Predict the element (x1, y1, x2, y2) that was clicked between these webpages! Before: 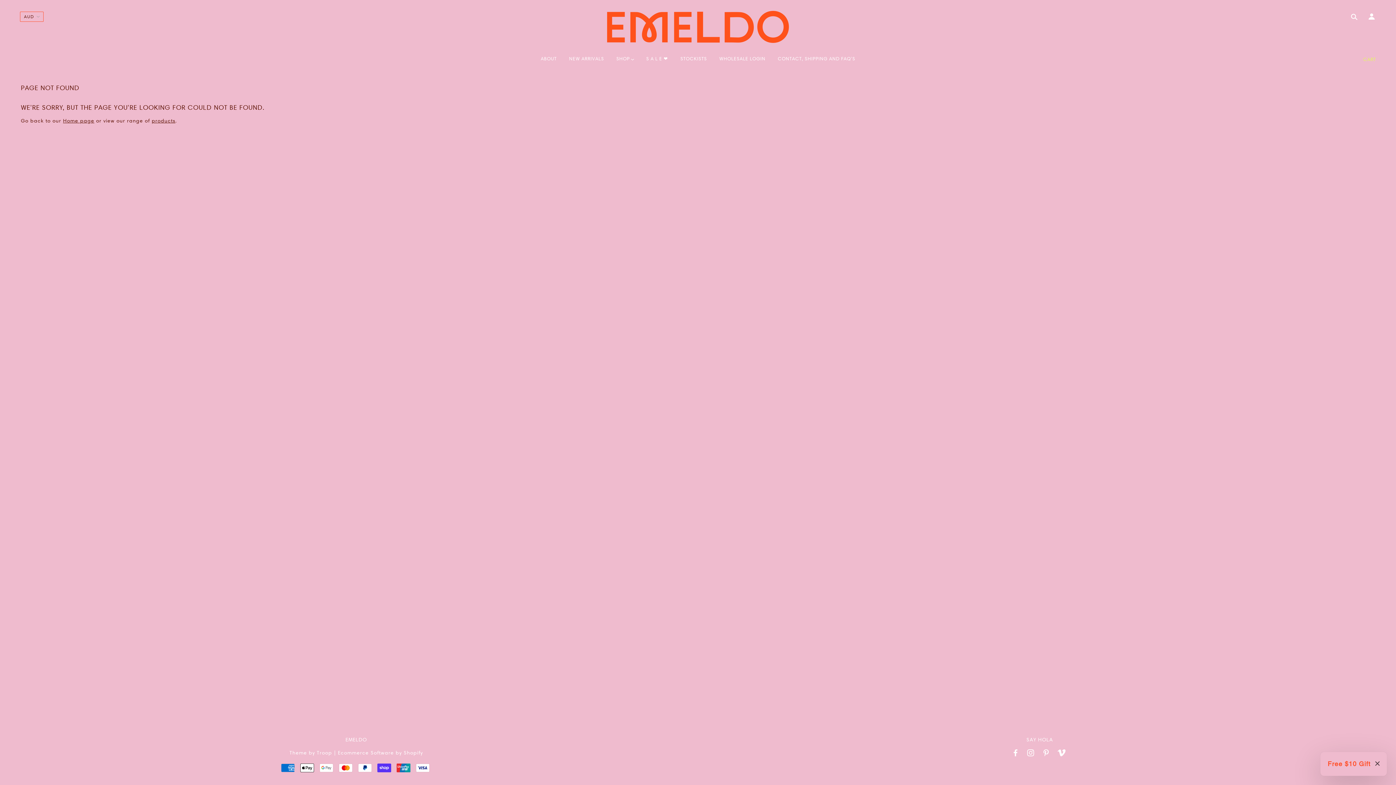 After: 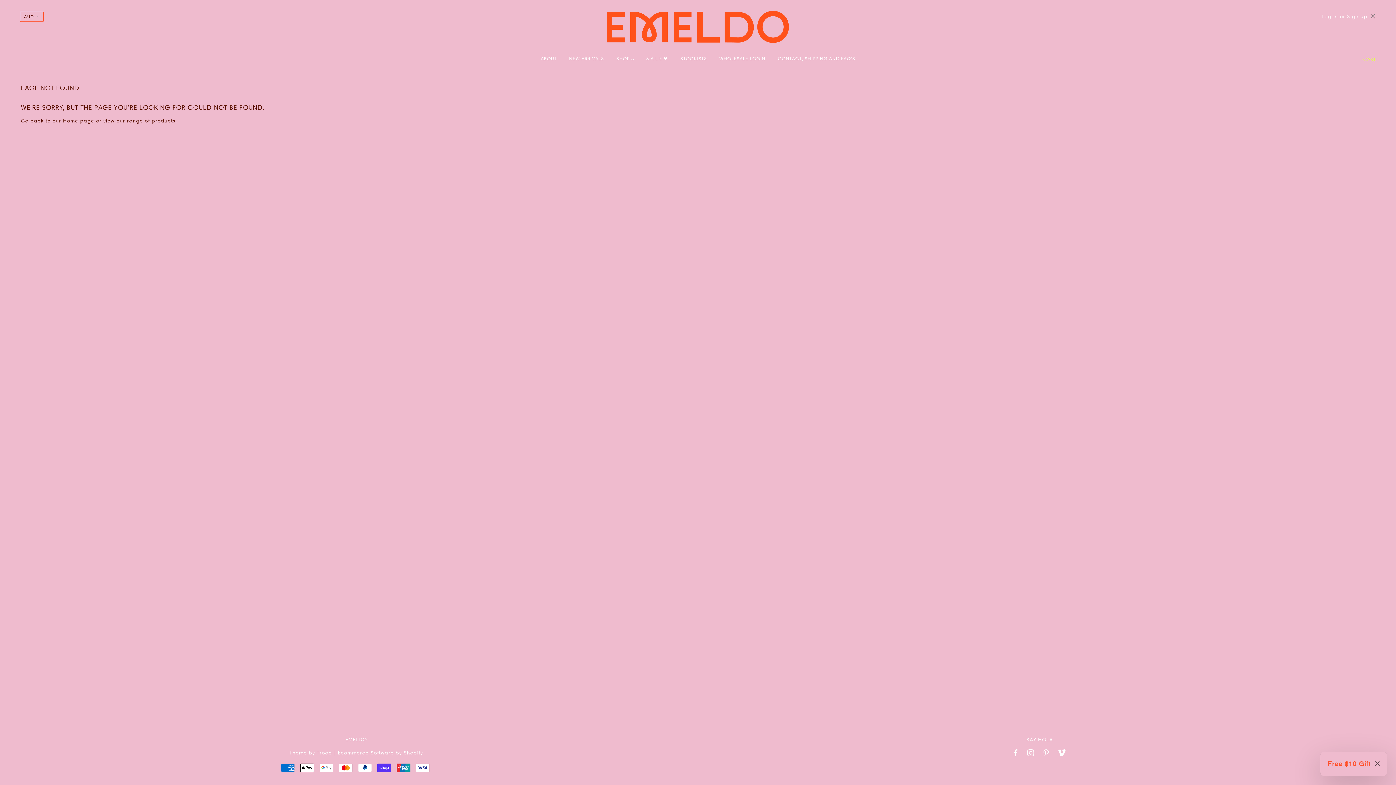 Action: bbox: (1365, 13, 1375, 21)